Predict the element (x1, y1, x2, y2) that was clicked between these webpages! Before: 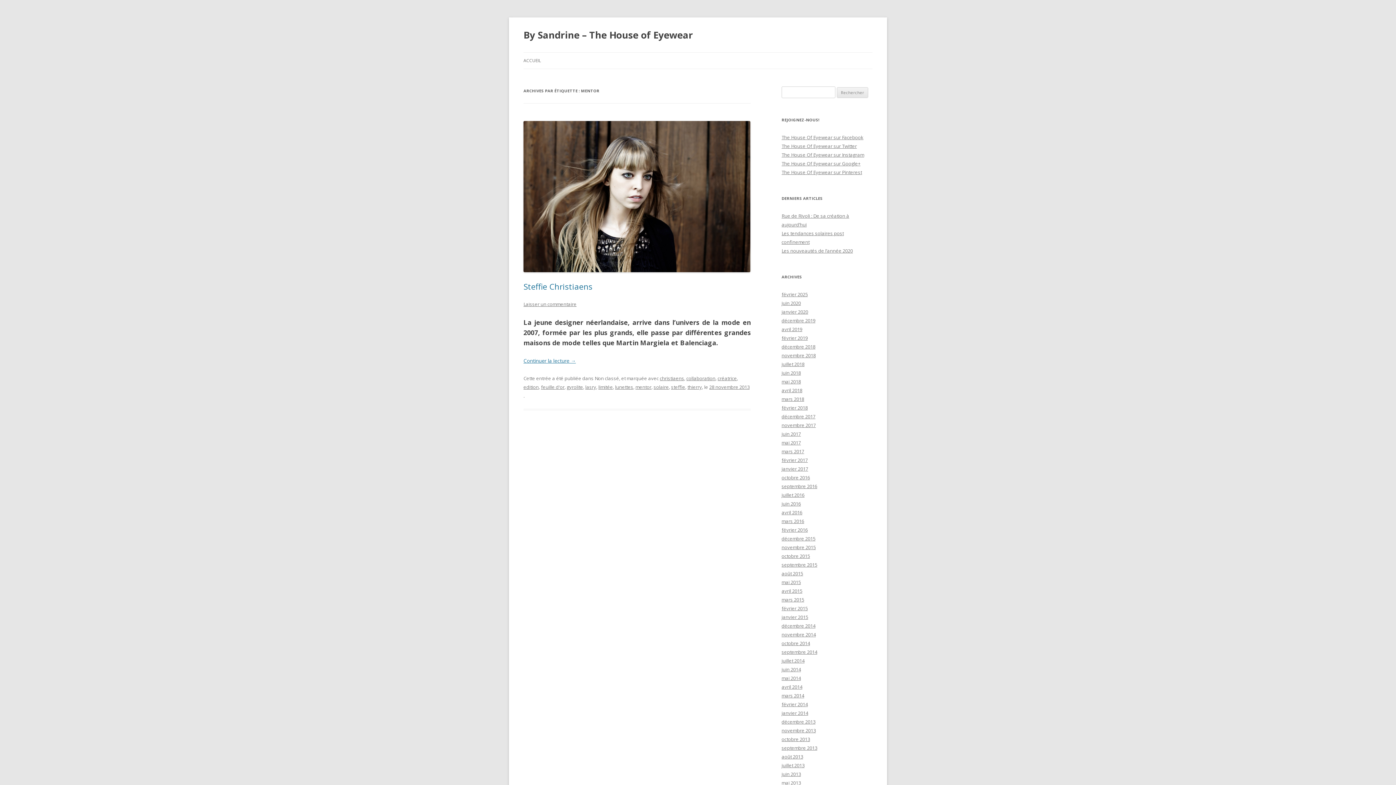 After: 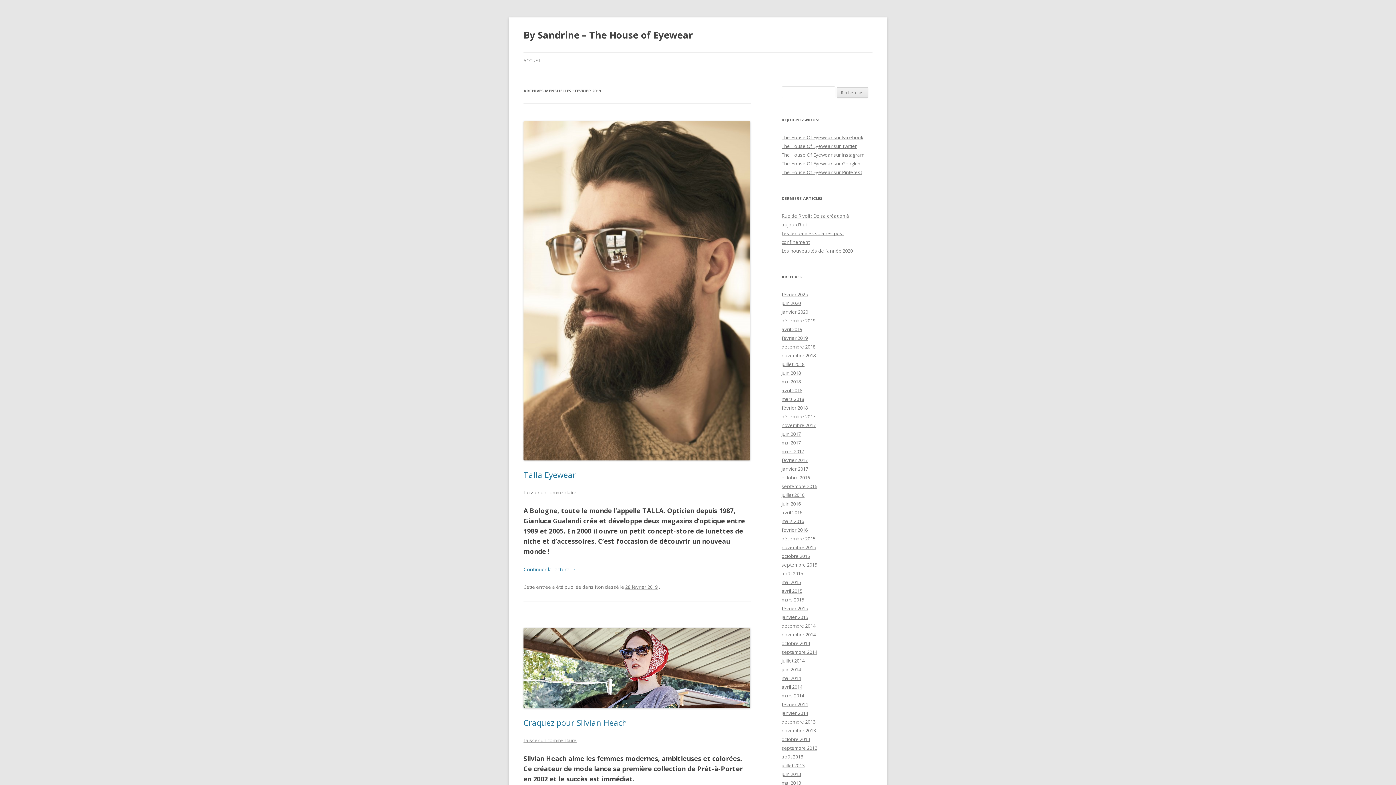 Action: bbox: (781, 334, 808, 341) label: février 2019